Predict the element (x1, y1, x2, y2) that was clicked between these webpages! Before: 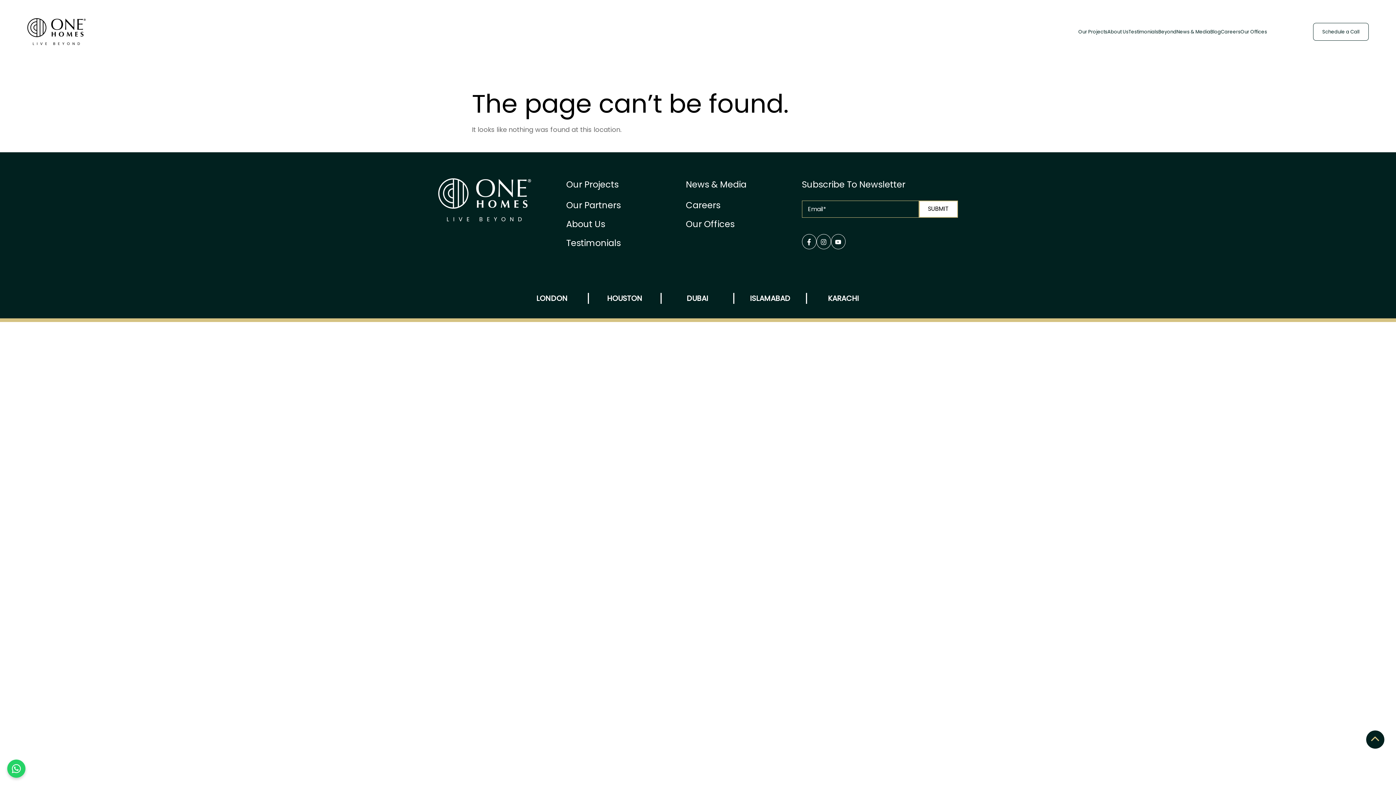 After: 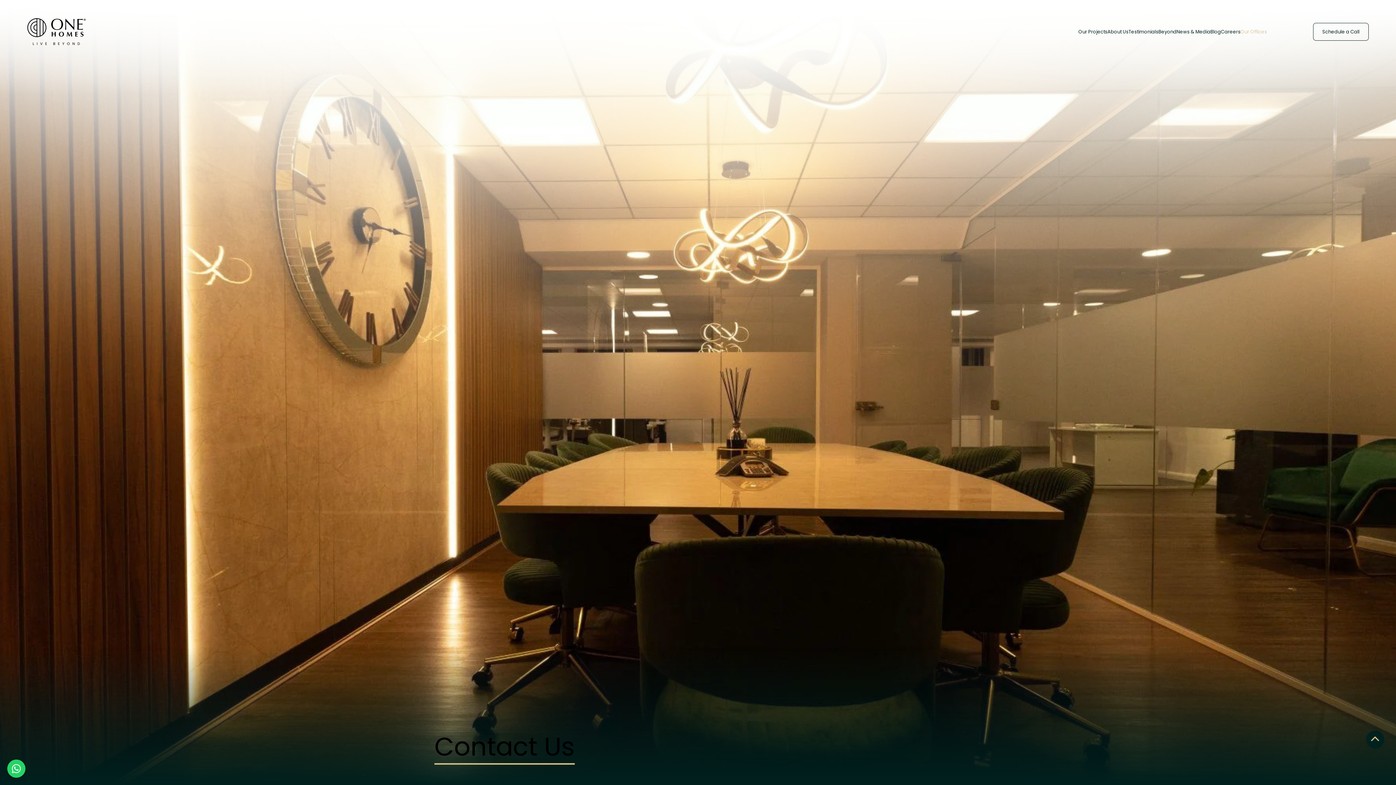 Action: label: Our Offices bbox: (1240, 28, 1267, 35)